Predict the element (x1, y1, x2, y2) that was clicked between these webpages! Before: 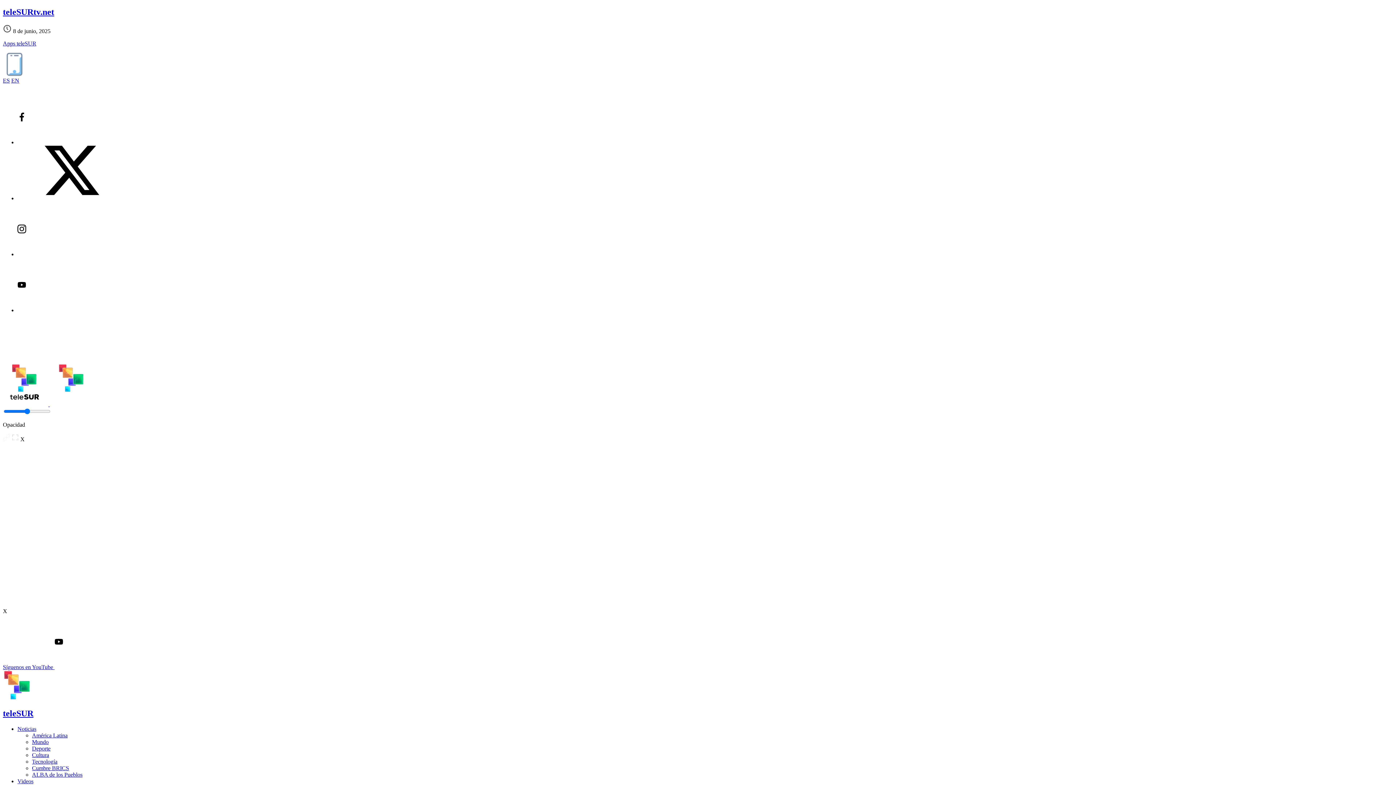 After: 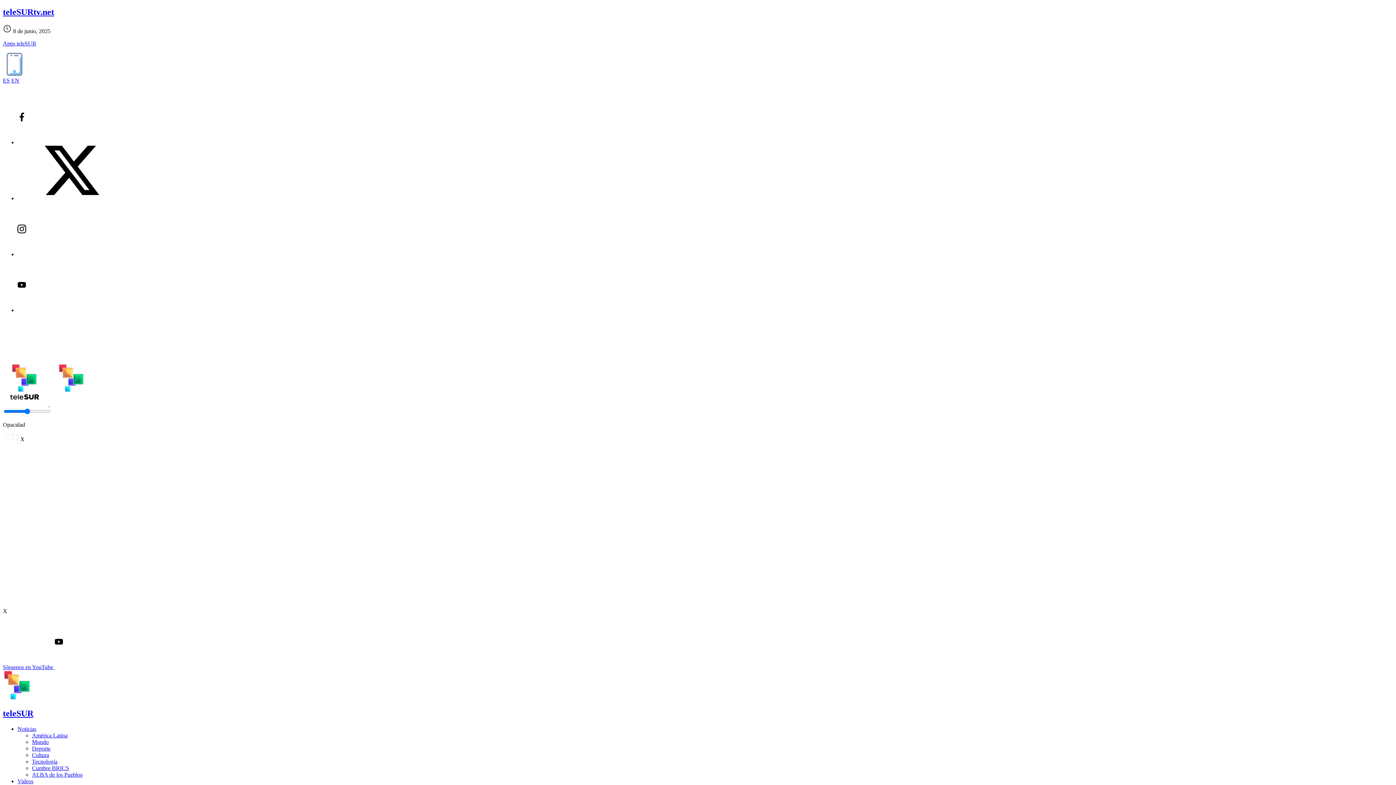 Action: bbox: (17, 251, 126, 257)